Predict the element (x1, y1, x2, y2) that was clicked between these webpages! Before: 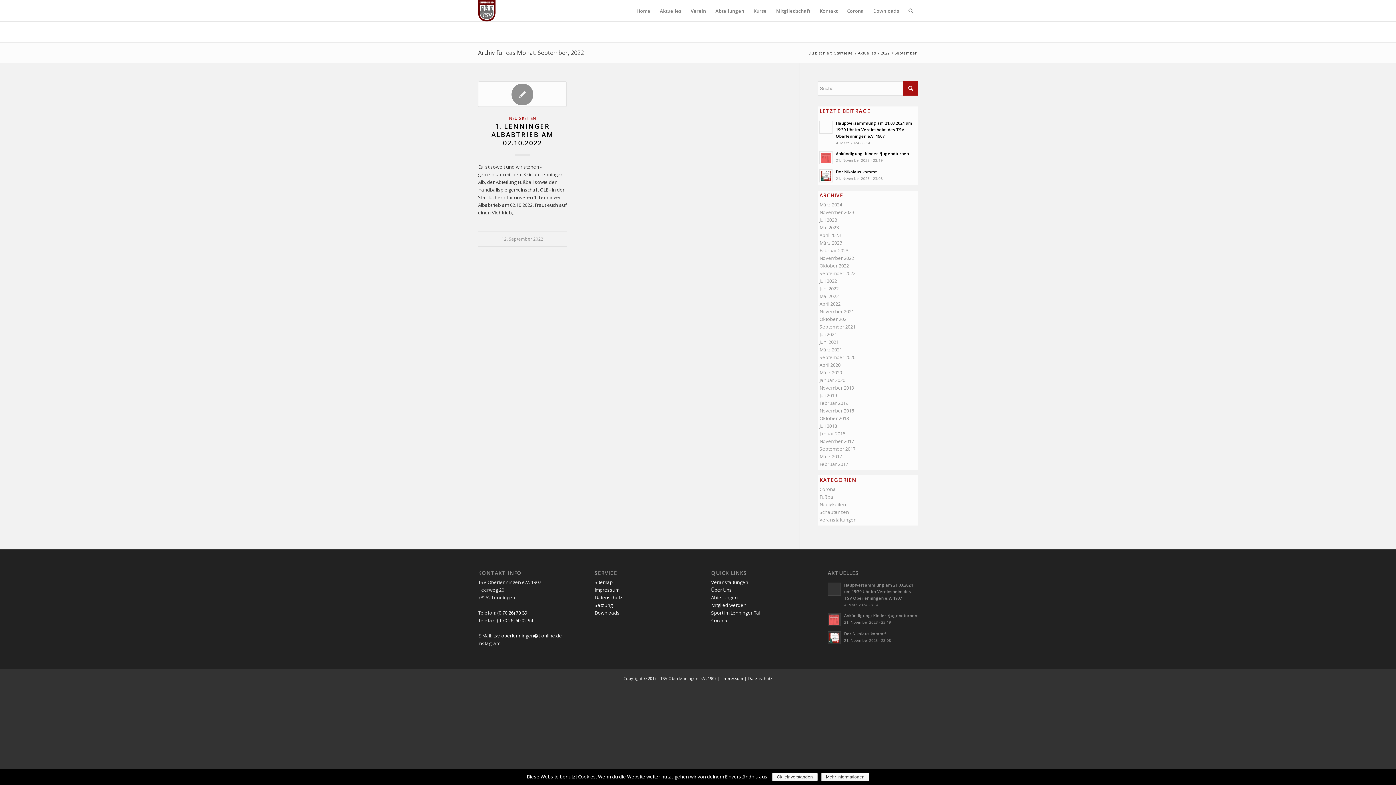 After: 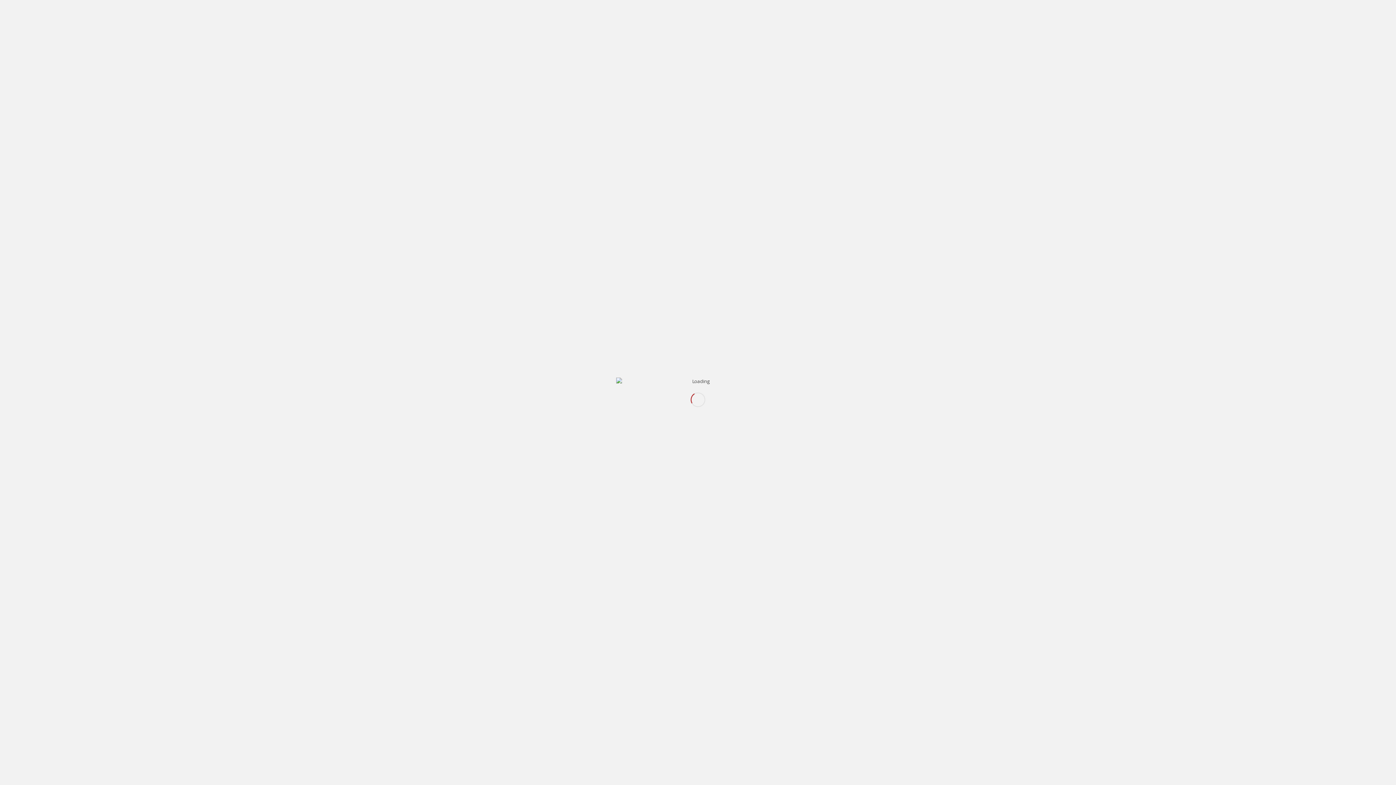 Action: label: Startseite bbox: (833, 50, 854, 55)